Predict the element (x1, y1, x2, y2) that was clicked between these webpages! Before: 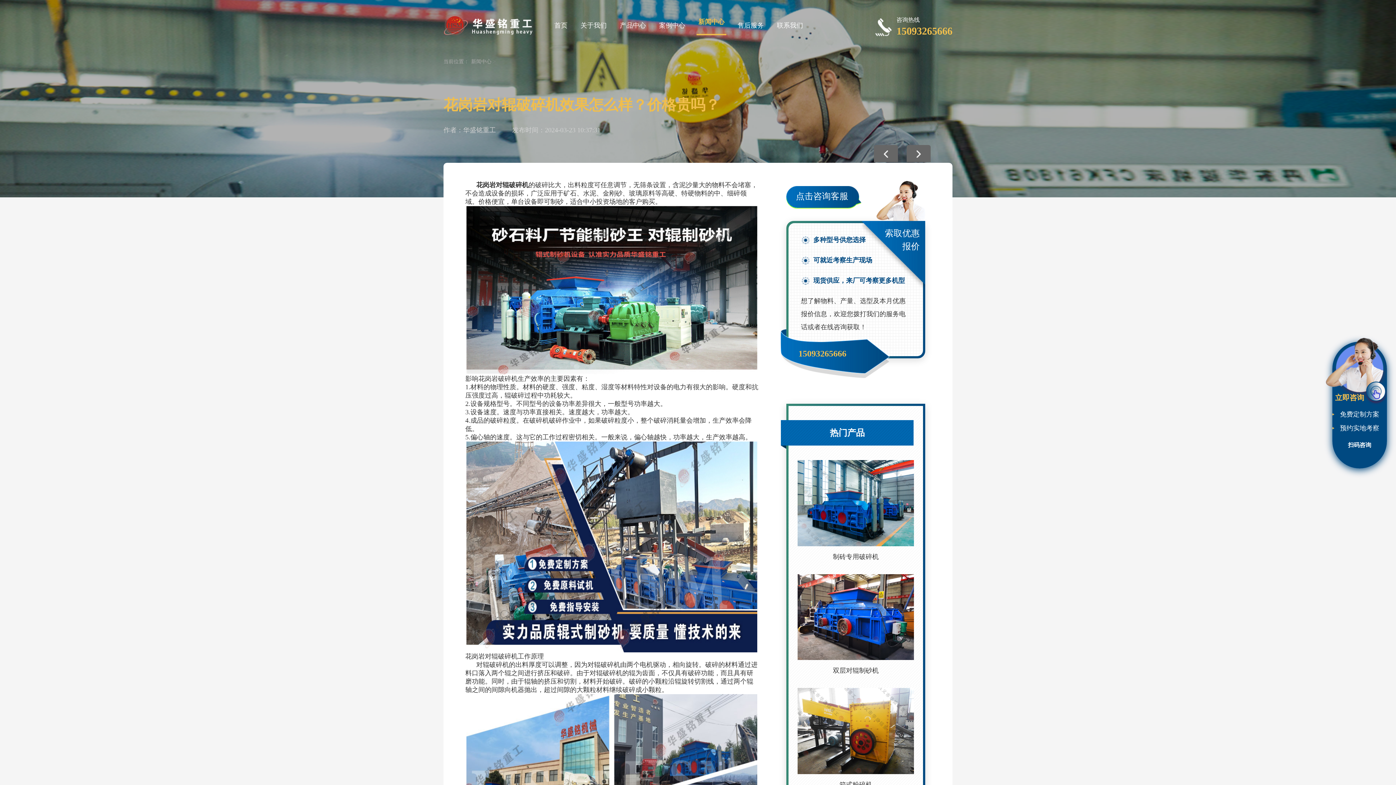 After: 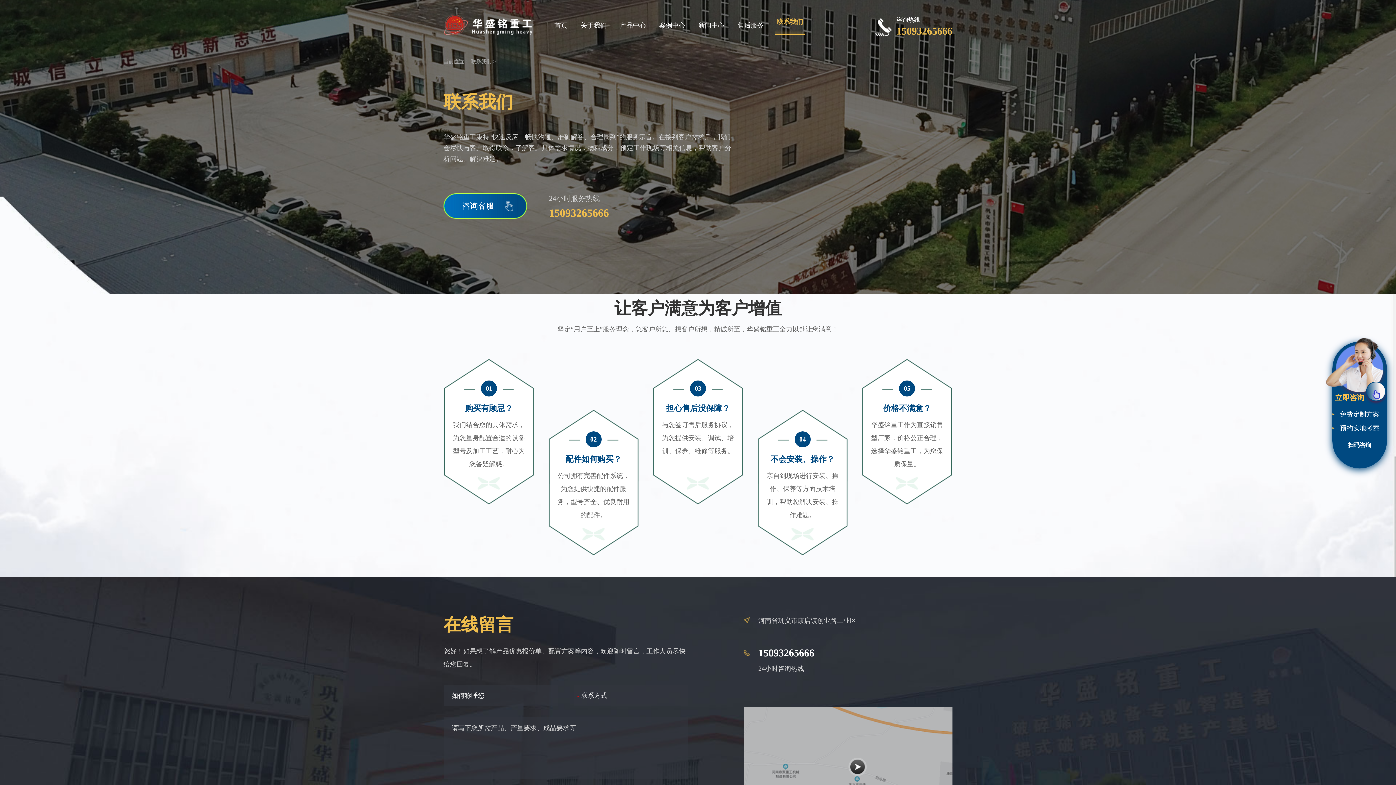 Action: label: 联系我们 bbox: (775, 14, 805, 36)